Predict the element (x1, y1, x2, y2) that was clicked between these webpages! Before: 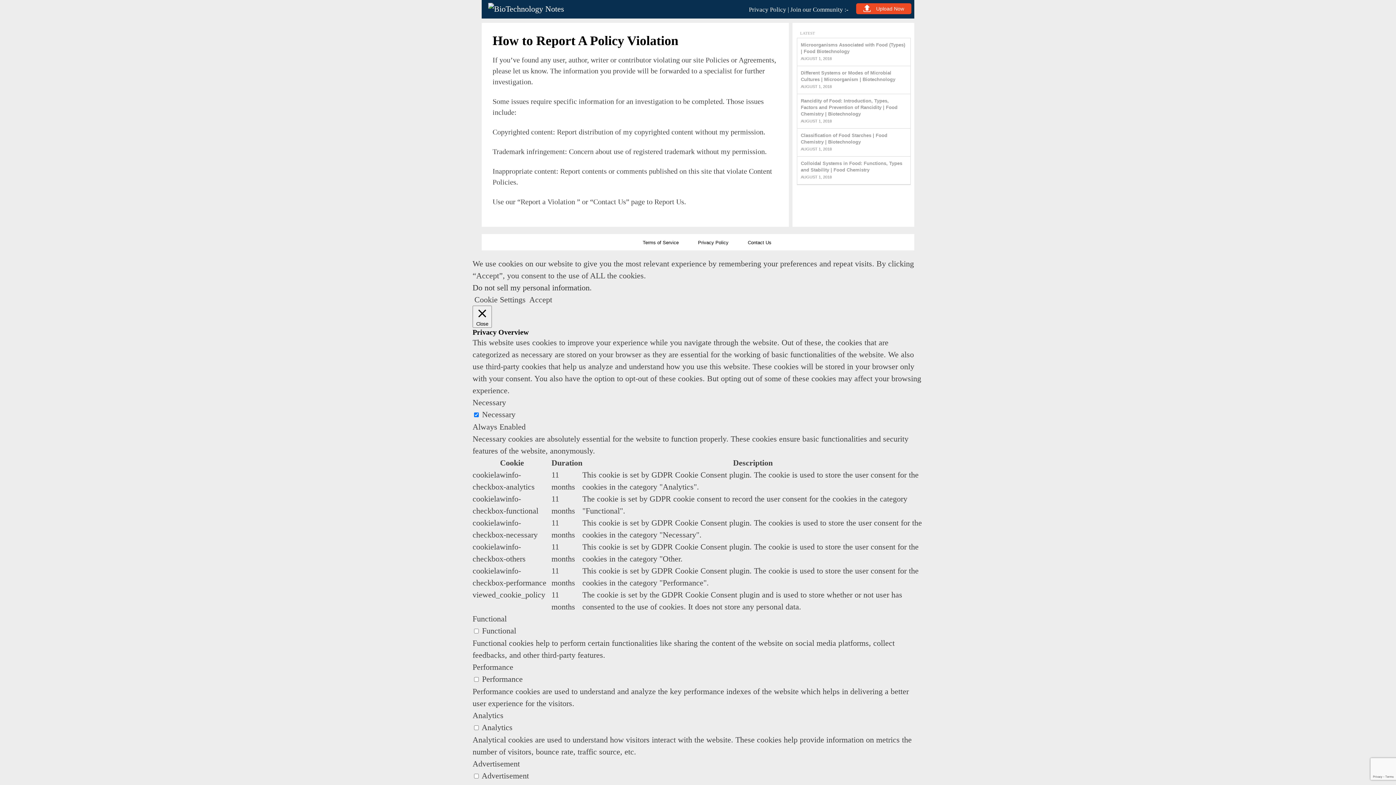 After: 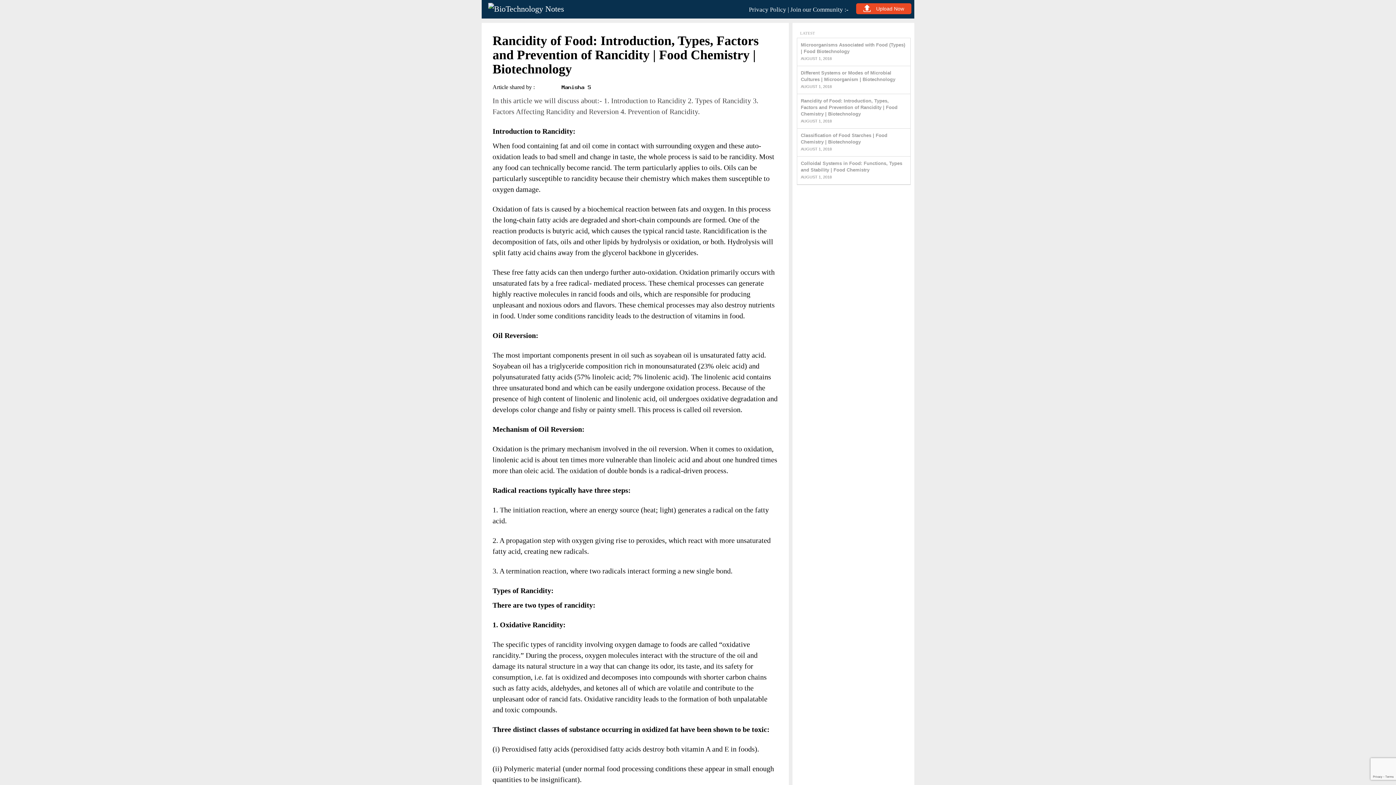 Action: label: Rancidity of Food: Introduction, Types, Factors and Prevention of Rancidity | Food Chemistry | Biotechnology bbox: (801, 98, 897, 116)